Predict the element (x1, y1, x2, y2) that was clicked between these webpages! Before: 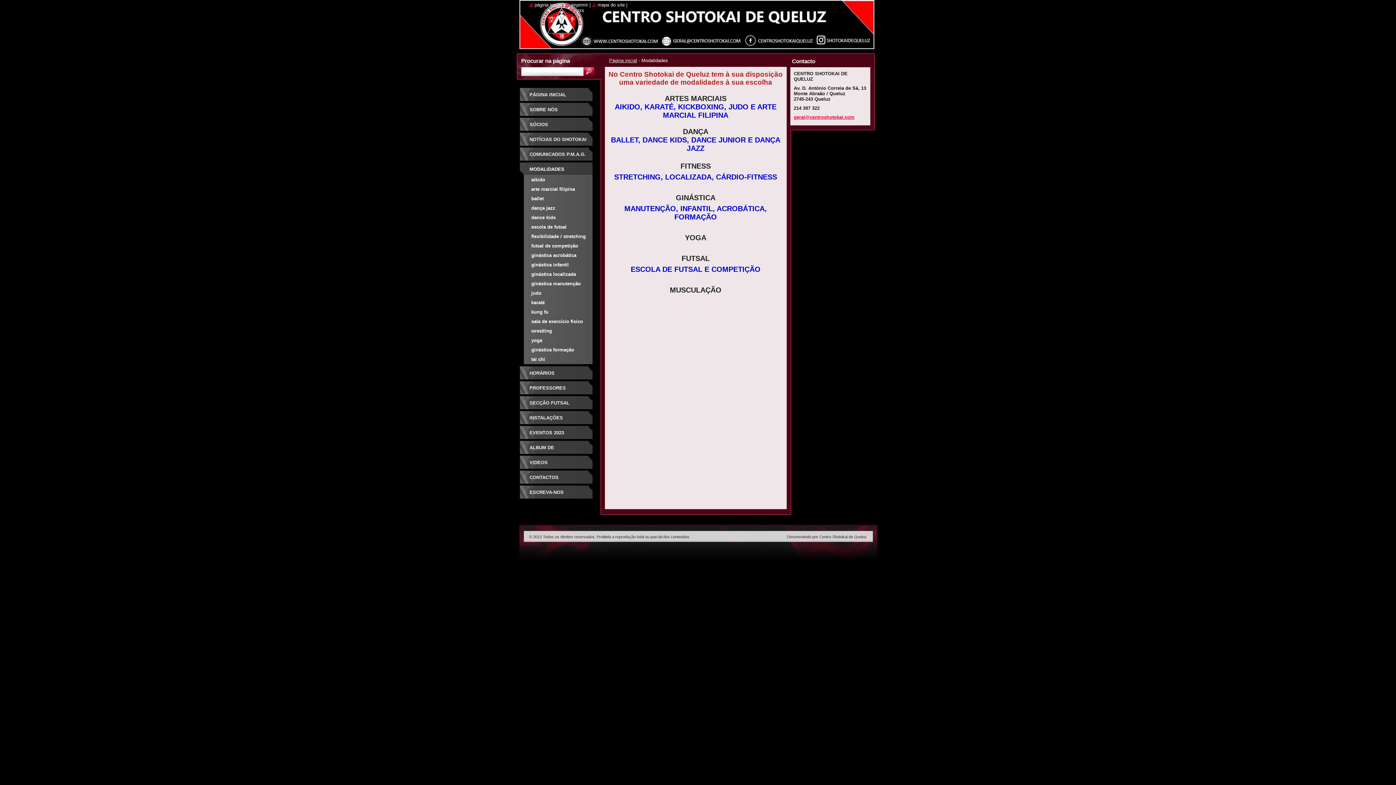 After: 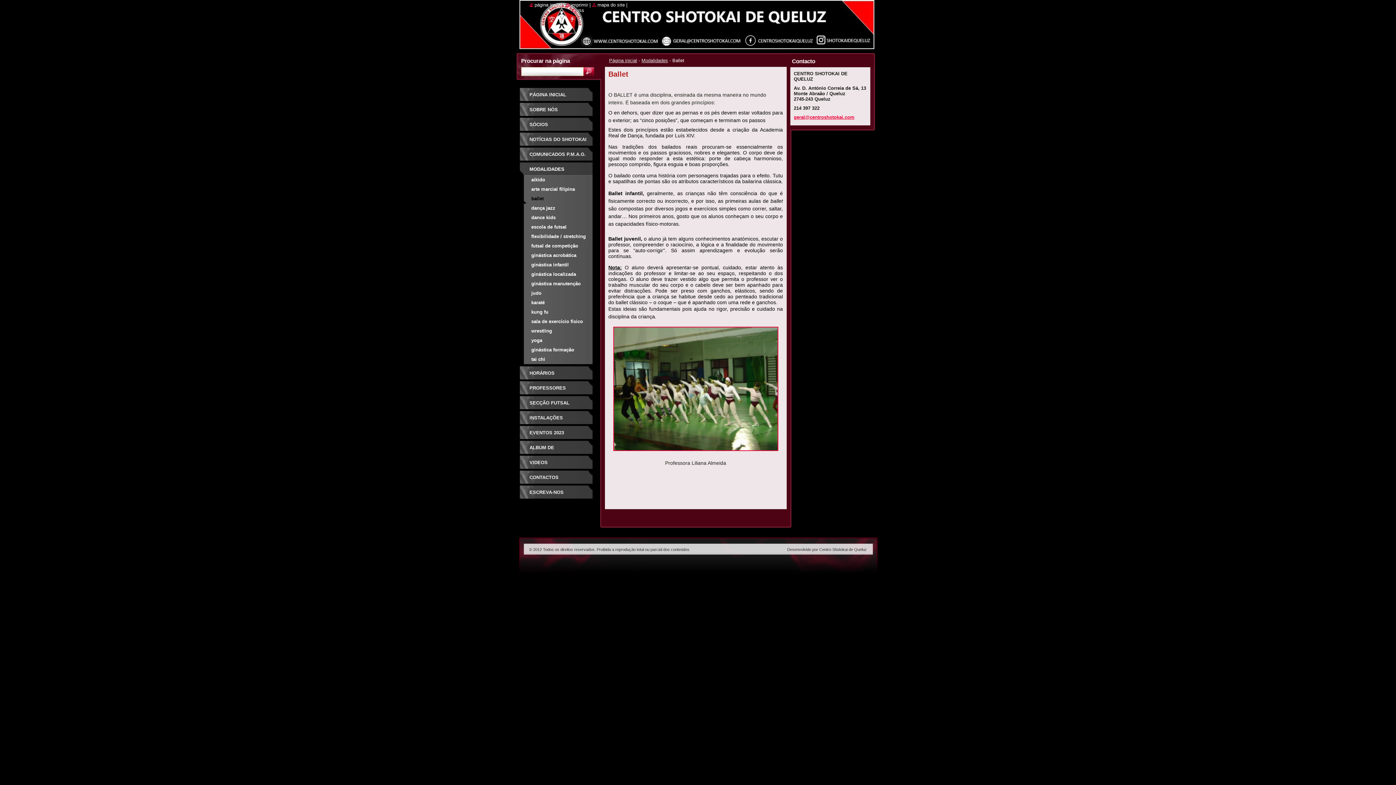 Action: bbox: (518, 194, 593, 203) label: ballet